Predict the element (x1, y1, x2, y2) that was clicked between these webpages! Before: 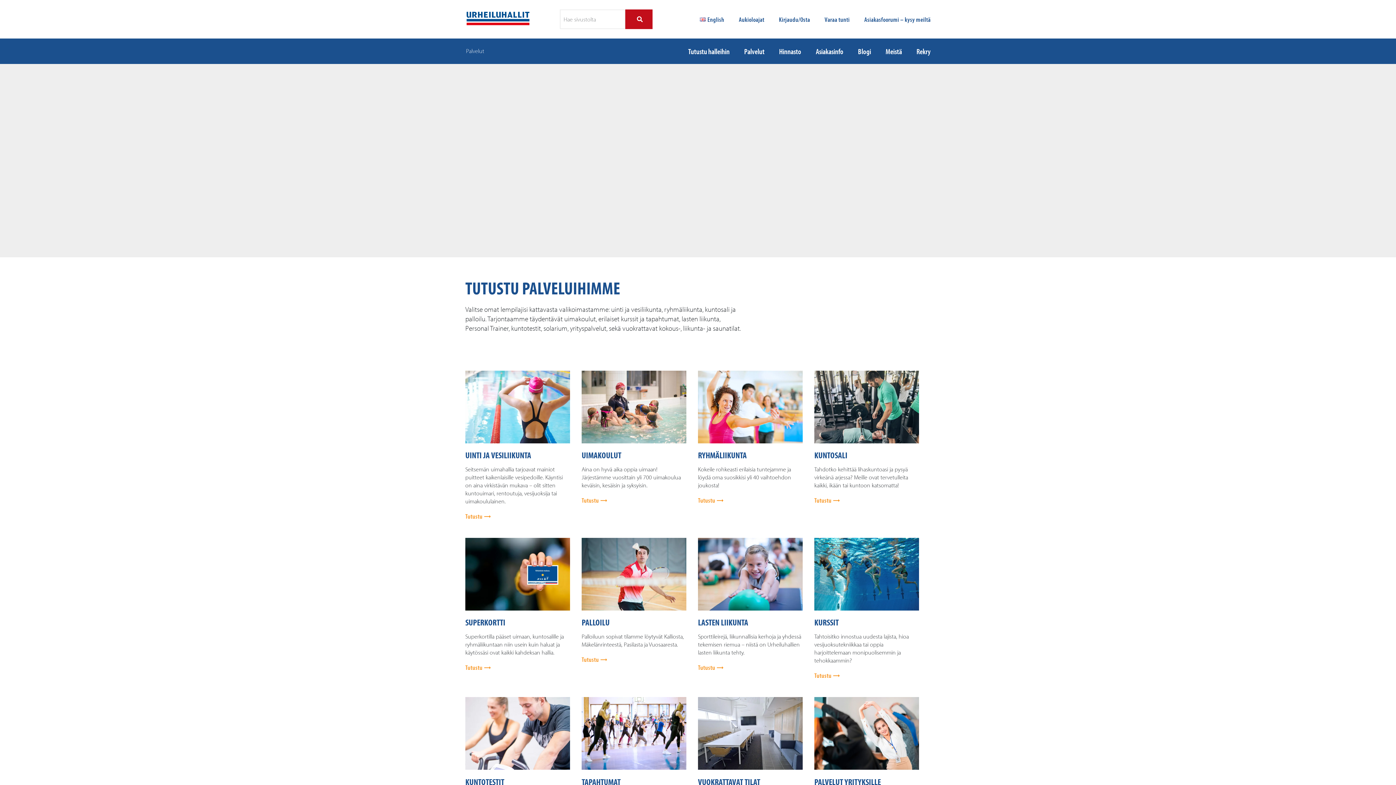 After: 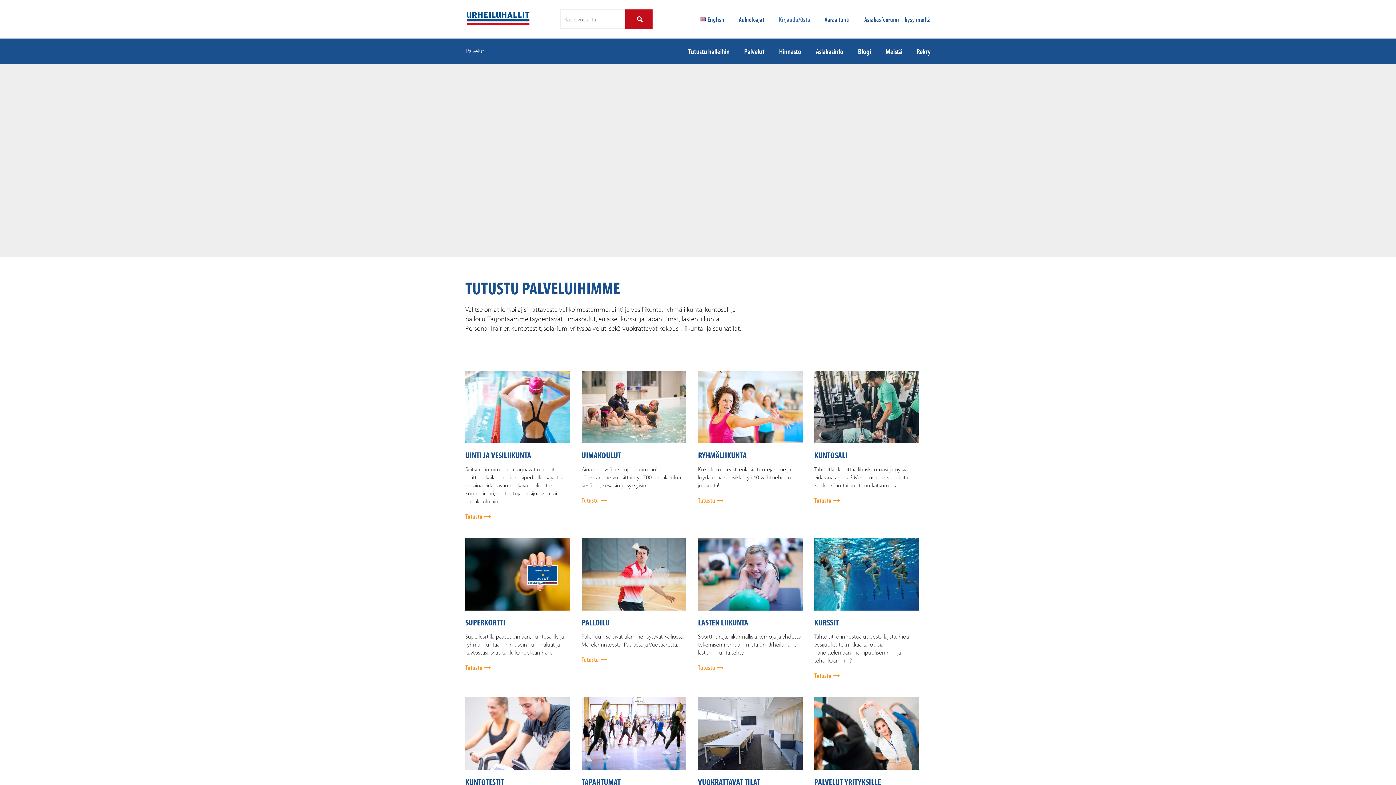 Action: label: Kirjaudu/Osta bbox: (779, 12, 810, 26)